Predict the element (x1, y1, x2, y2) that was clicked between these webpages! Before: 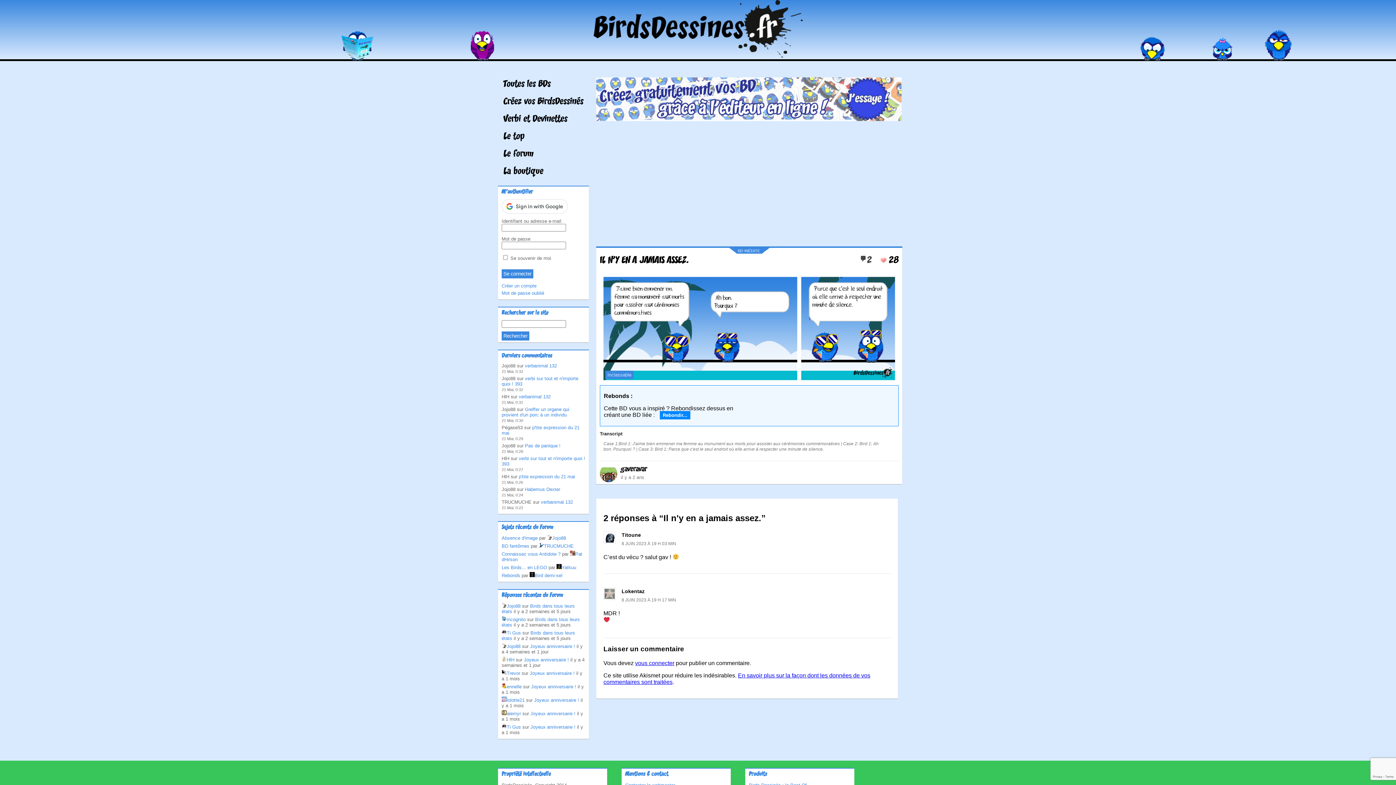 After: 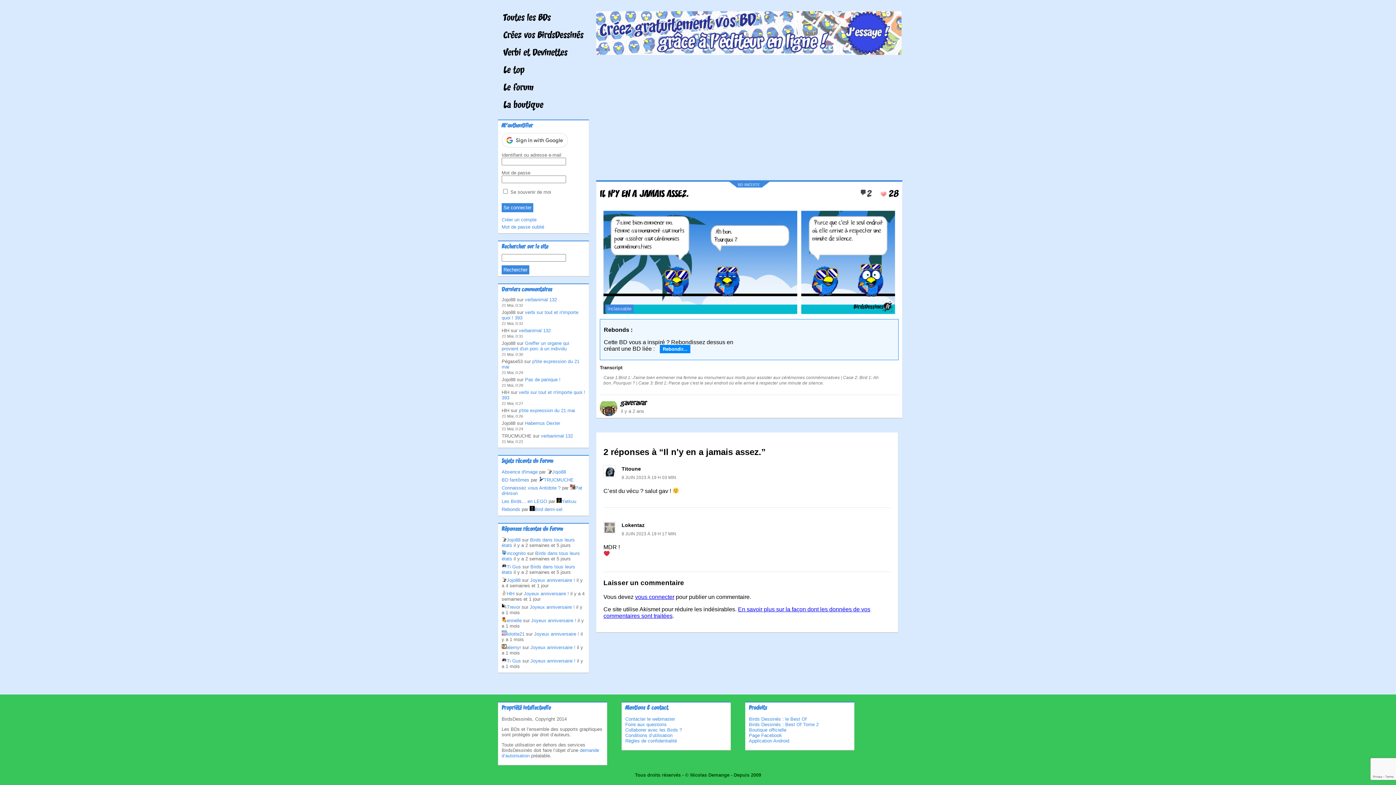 Action: bbox: (621, 541, 676, 546) label: 8 JUIN 2023 À 19 H 03 MIN